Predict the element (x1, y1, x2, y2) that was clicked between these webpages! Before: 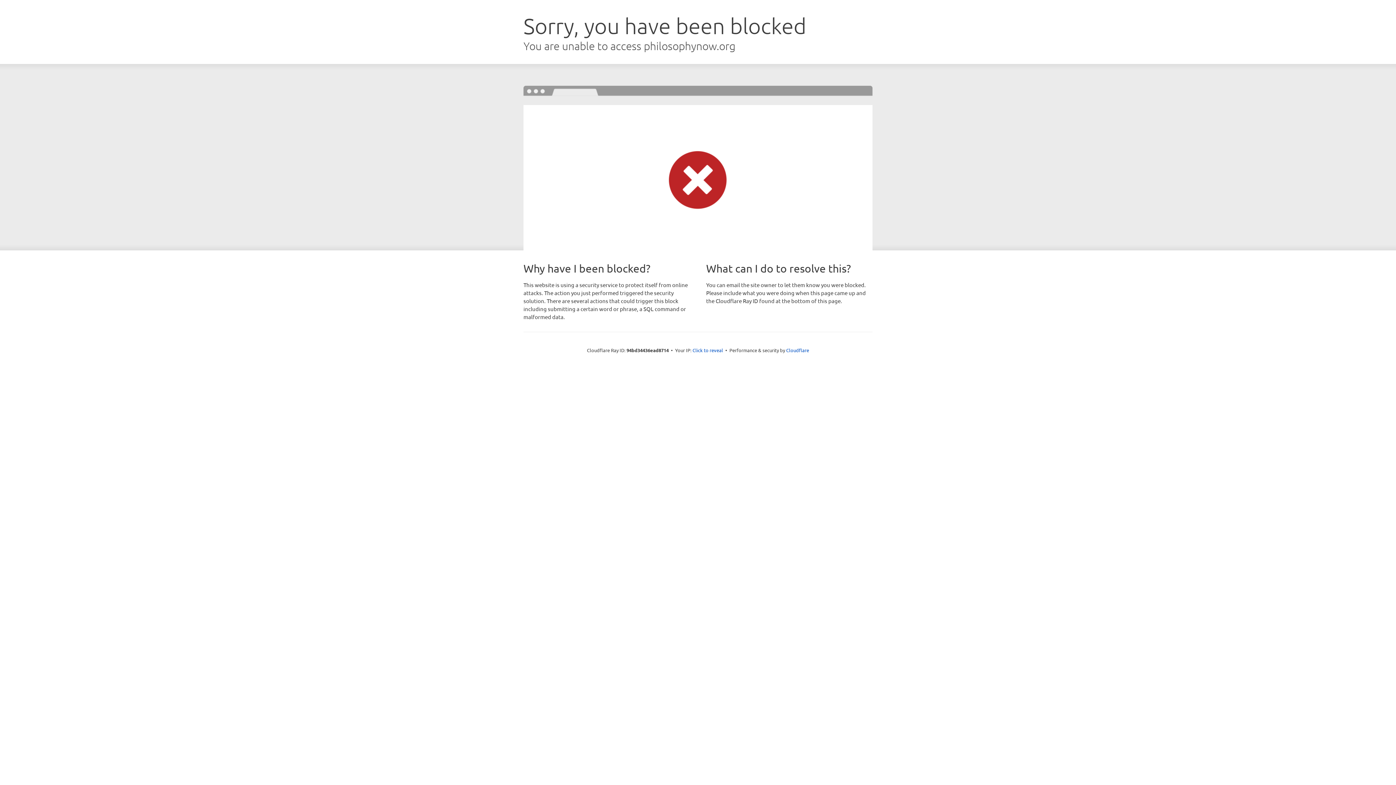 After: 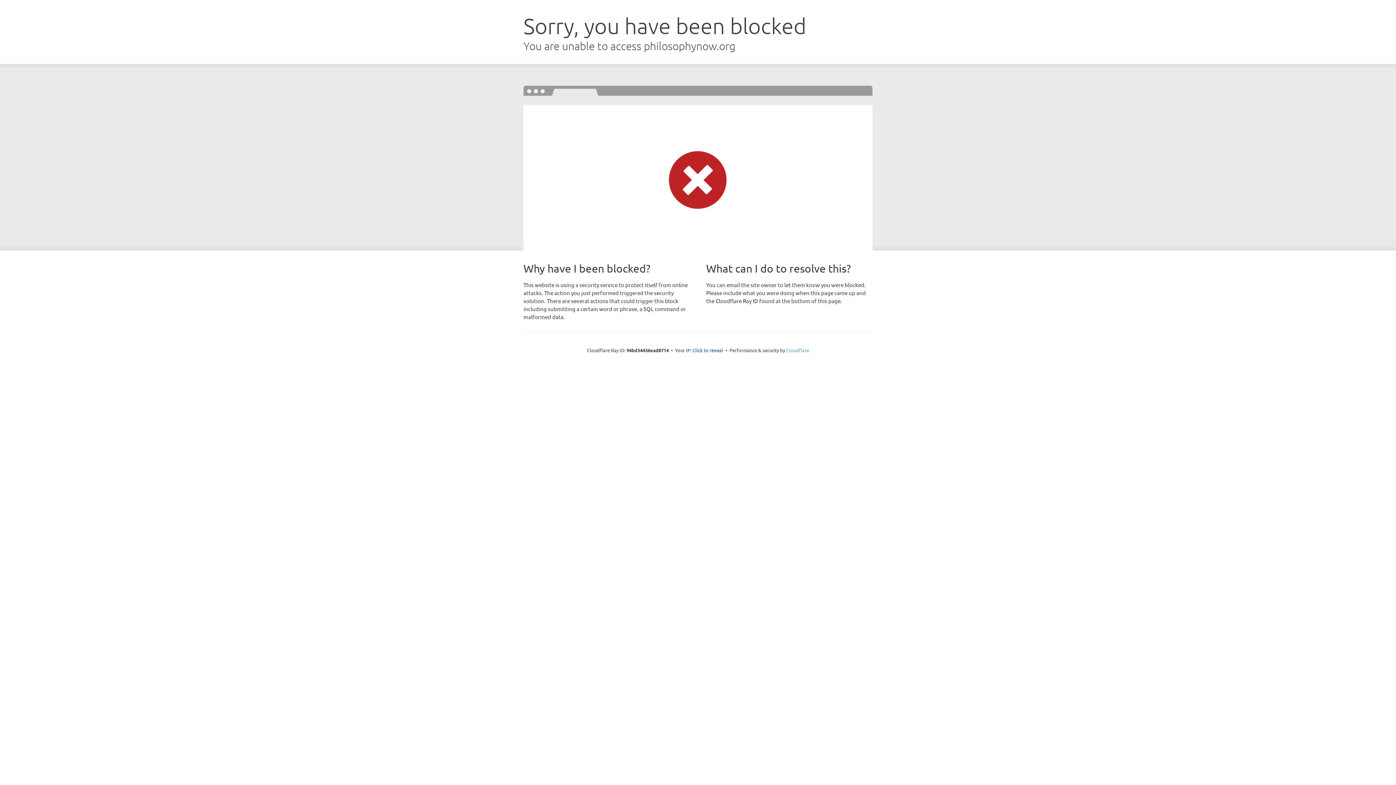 Action: label: Cloudflare bbox: (786, 347, 809, 353)